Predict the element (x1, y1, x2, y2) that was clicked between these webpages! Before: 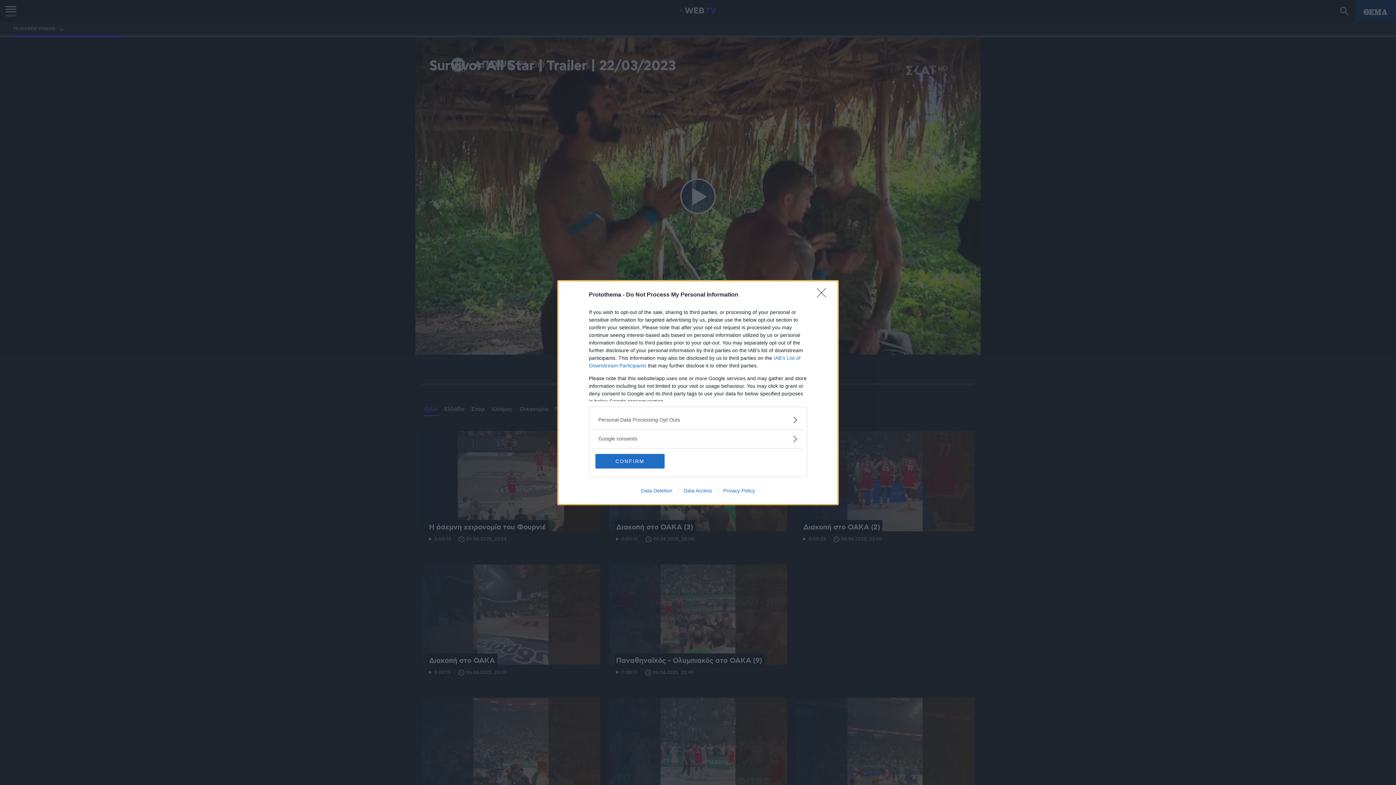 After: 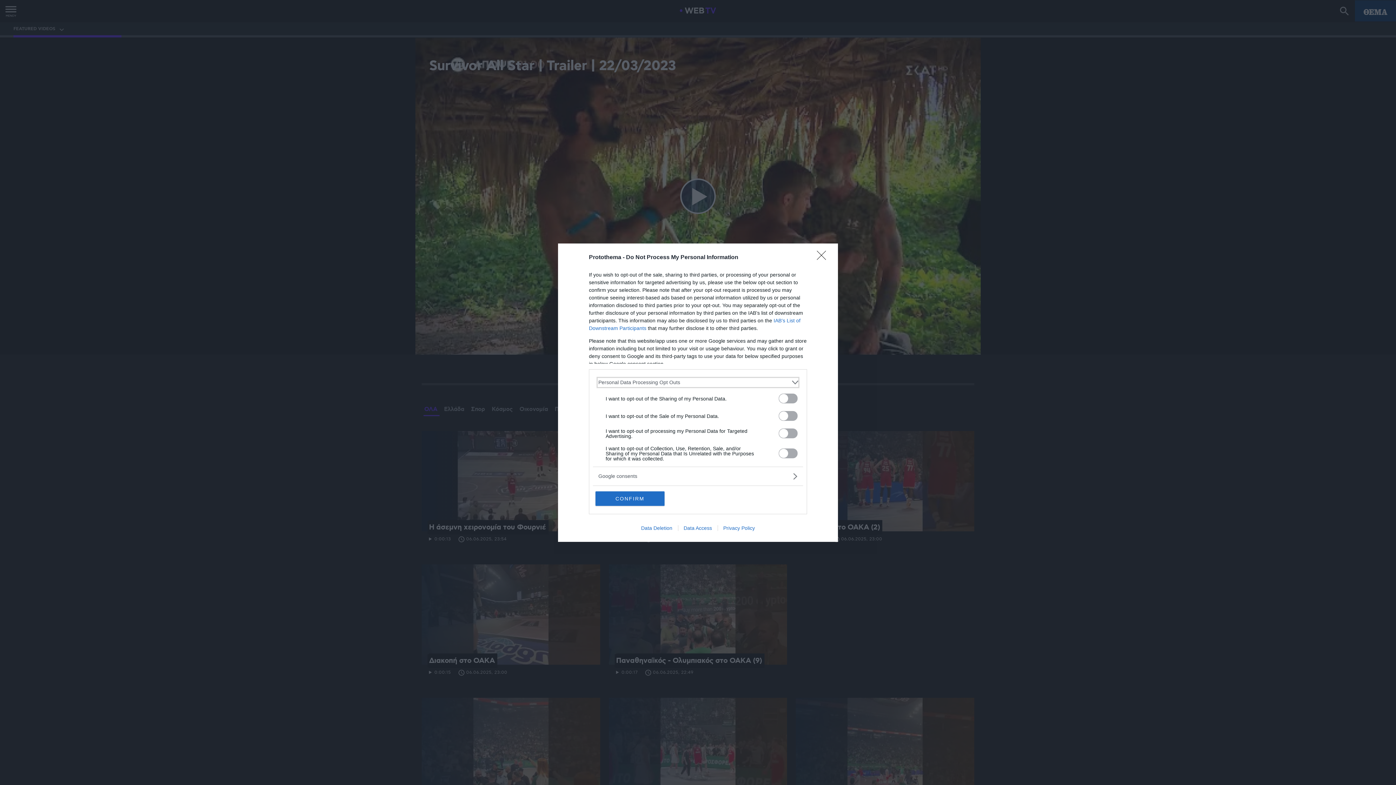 Action: bbox: (598, 416, 797, 423) label: Opt-Outs